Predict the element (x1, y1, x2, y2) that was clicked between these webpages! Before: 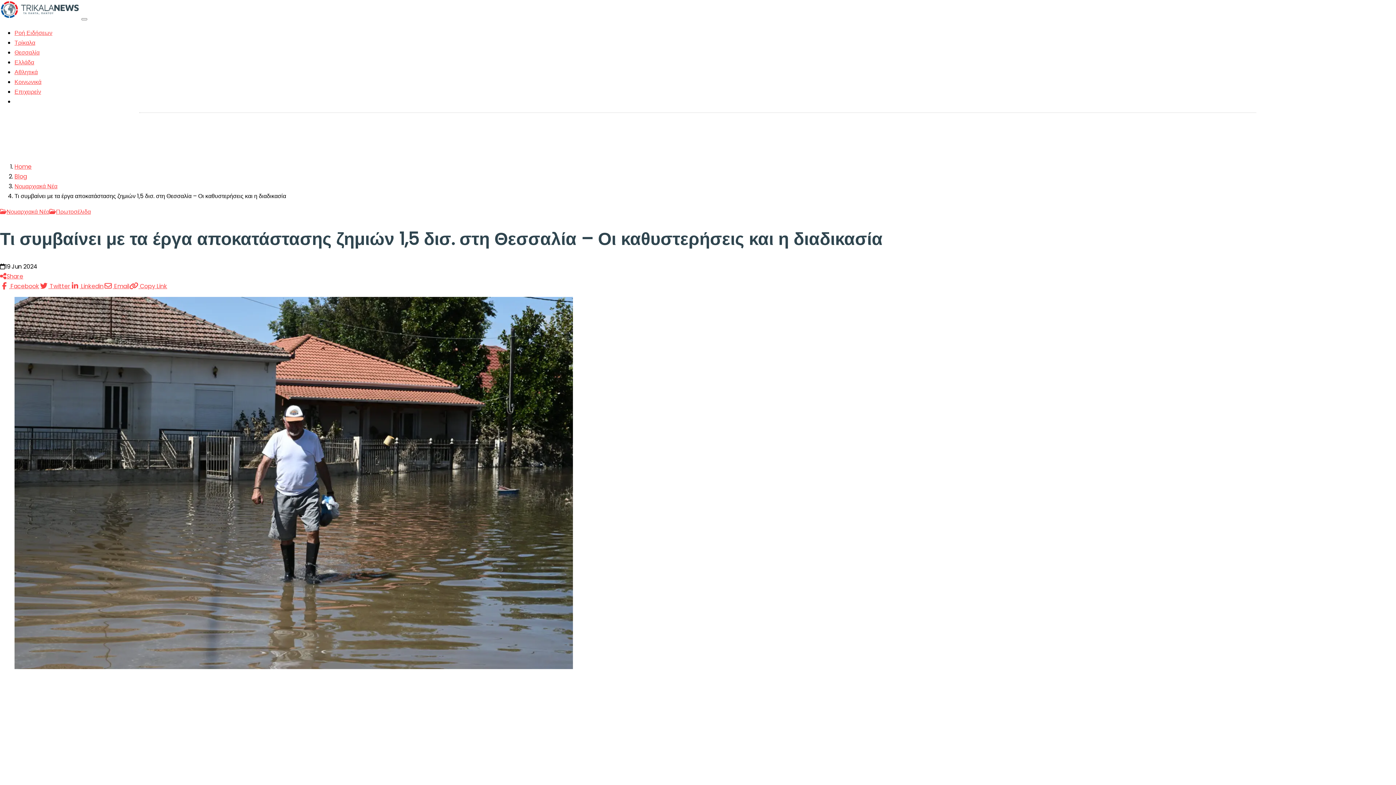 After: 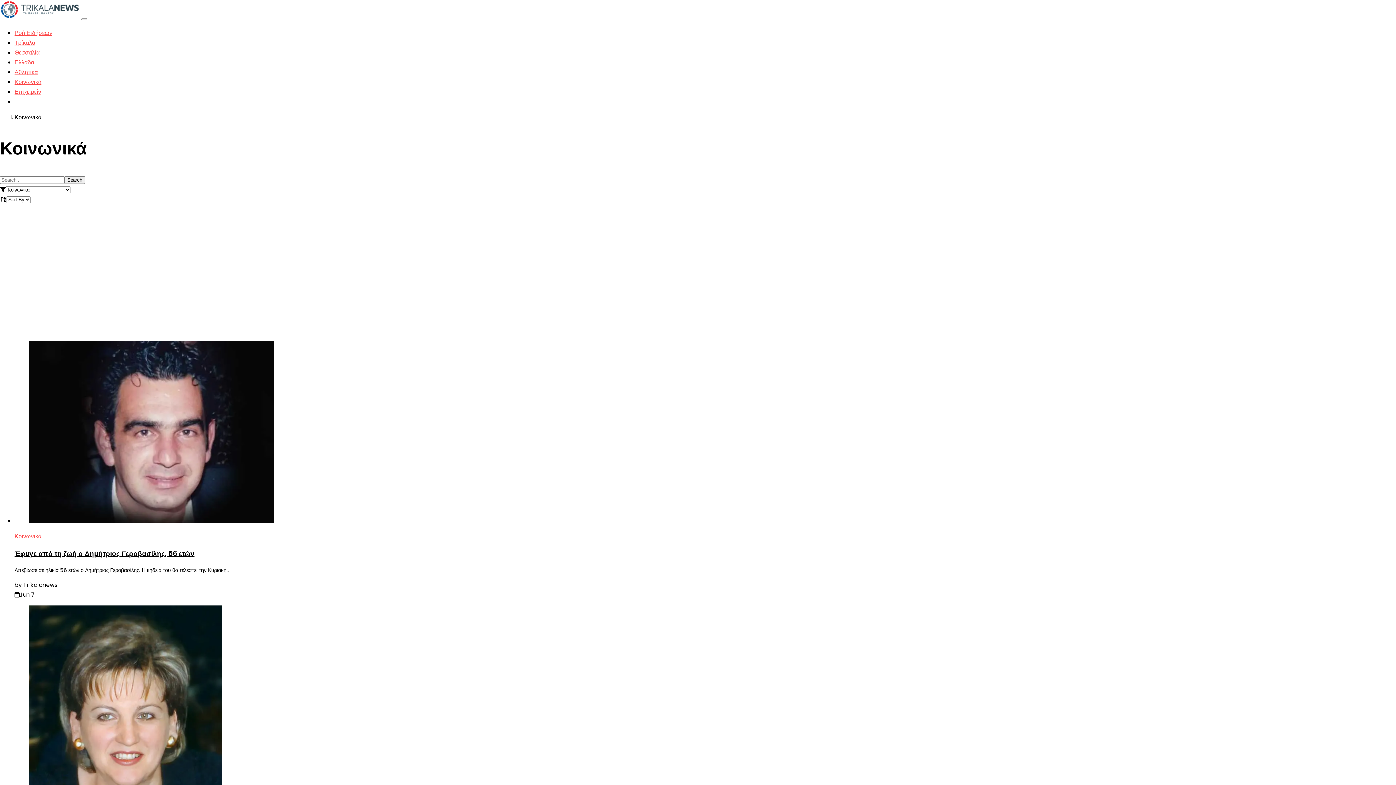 Action: bbox: (14, 77, 41, 86) label: Κοινωνικά